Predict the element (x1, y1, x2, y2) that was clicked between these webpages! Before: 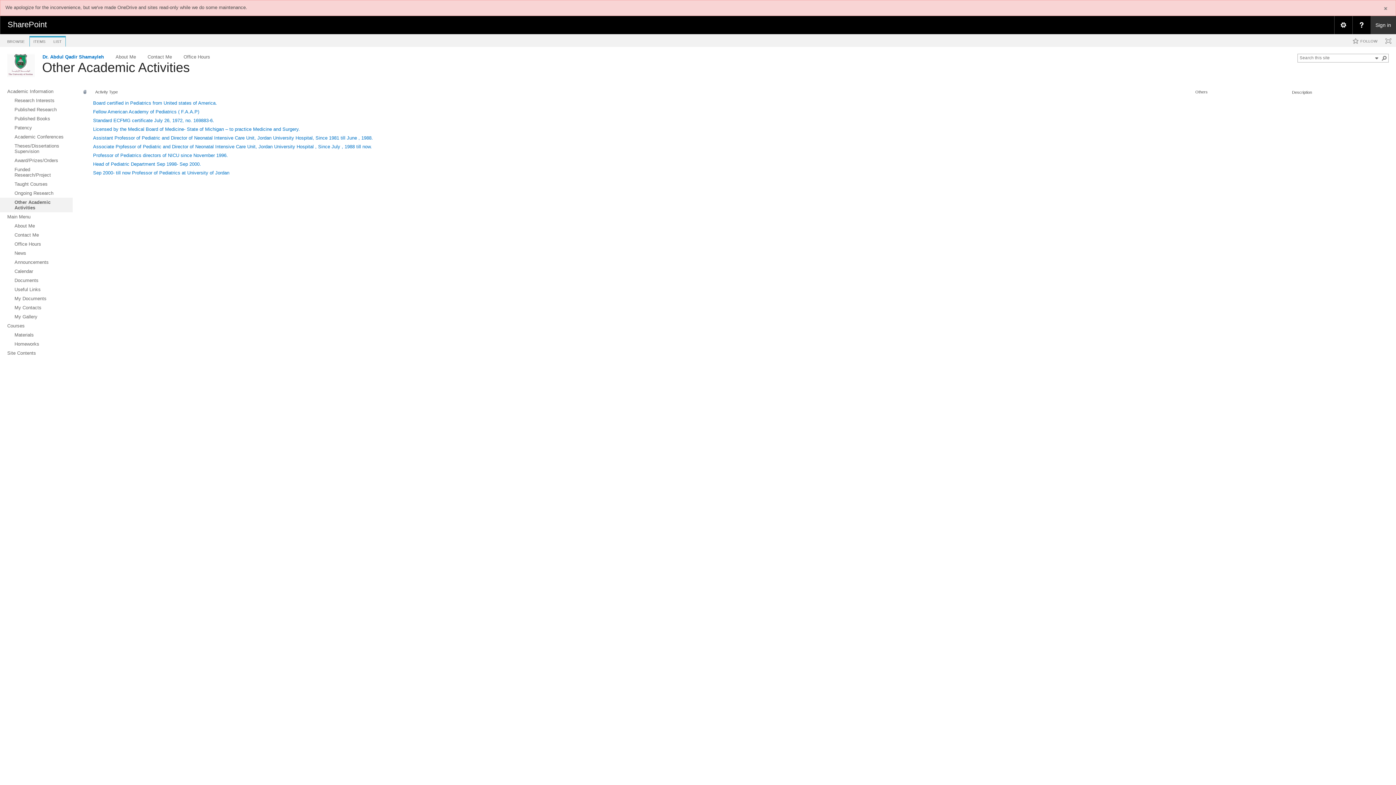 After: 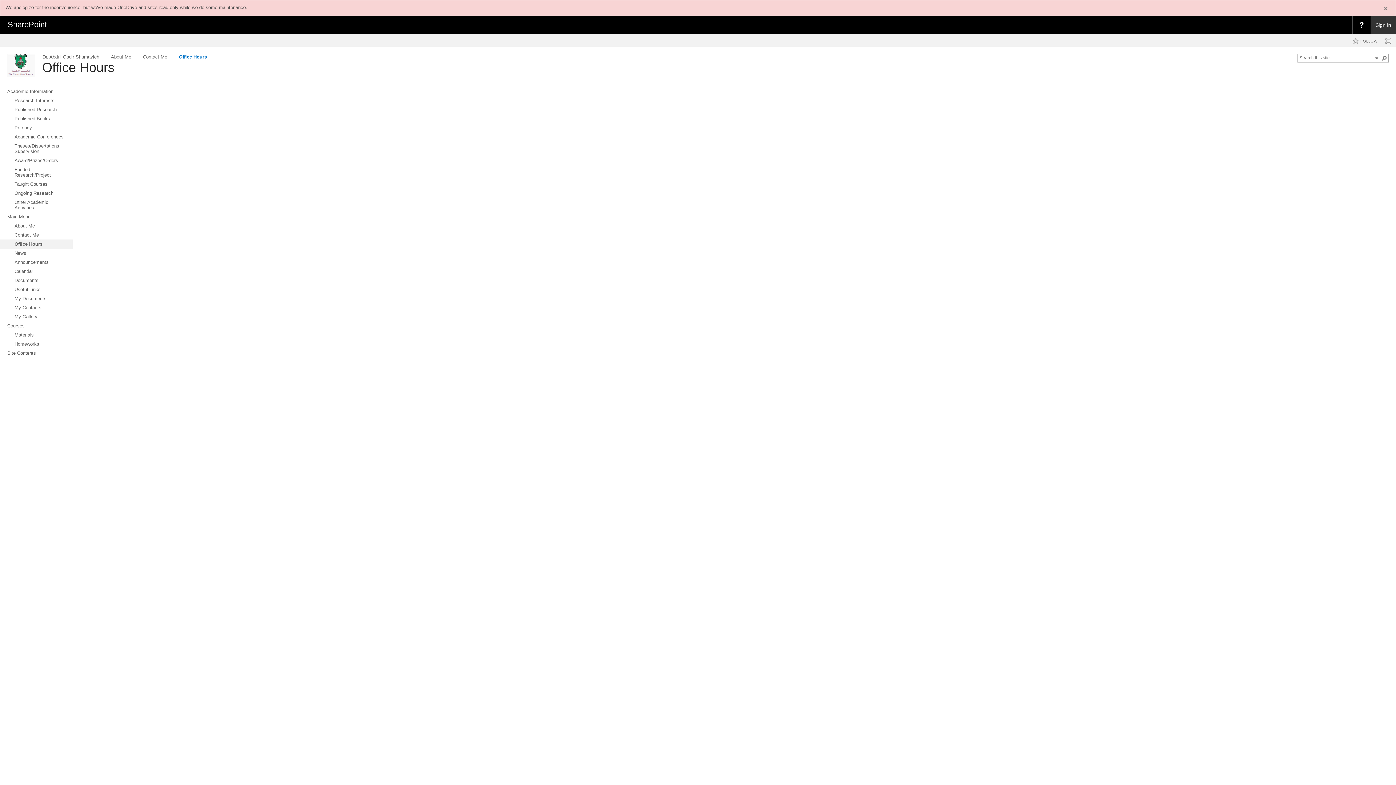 Action: bbox: (183, 53, 210, 60) label: Office Hours